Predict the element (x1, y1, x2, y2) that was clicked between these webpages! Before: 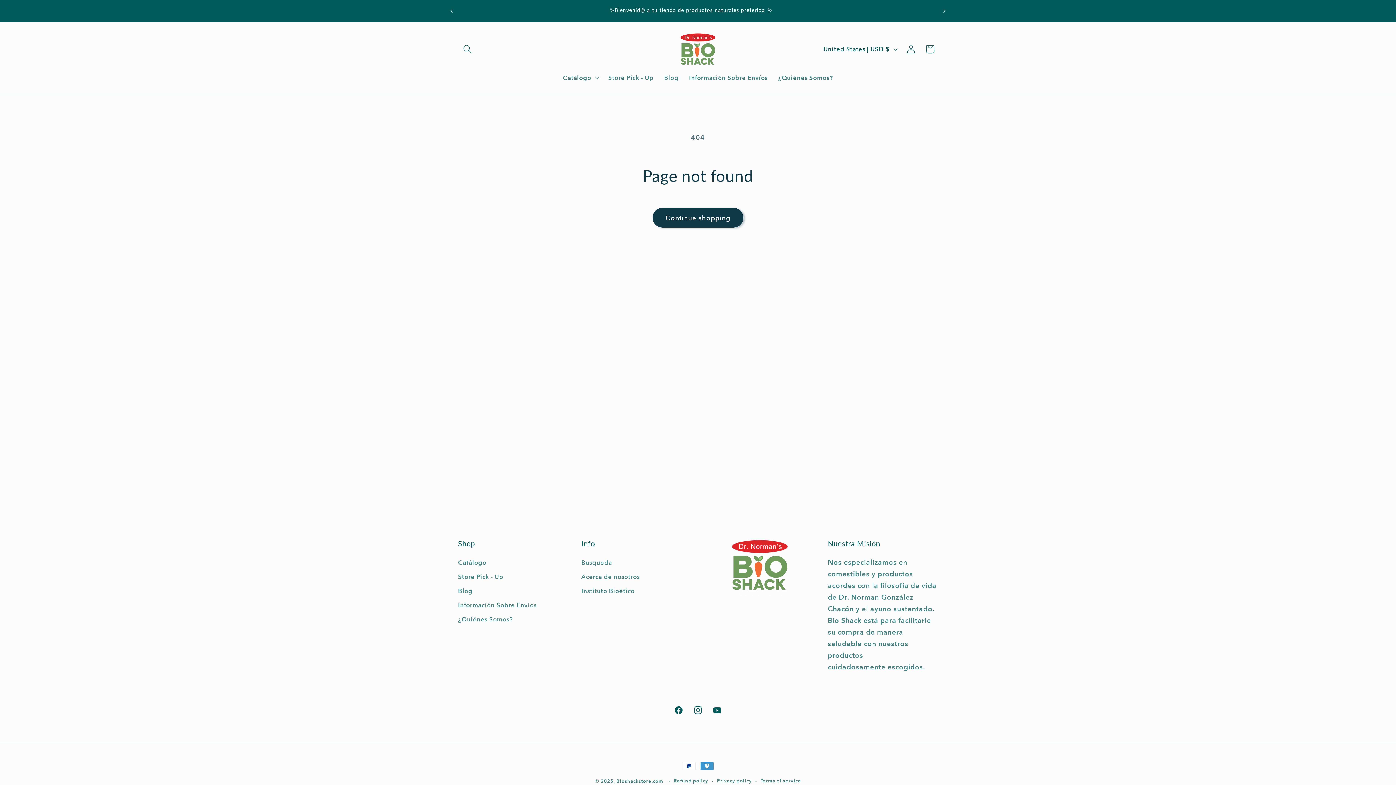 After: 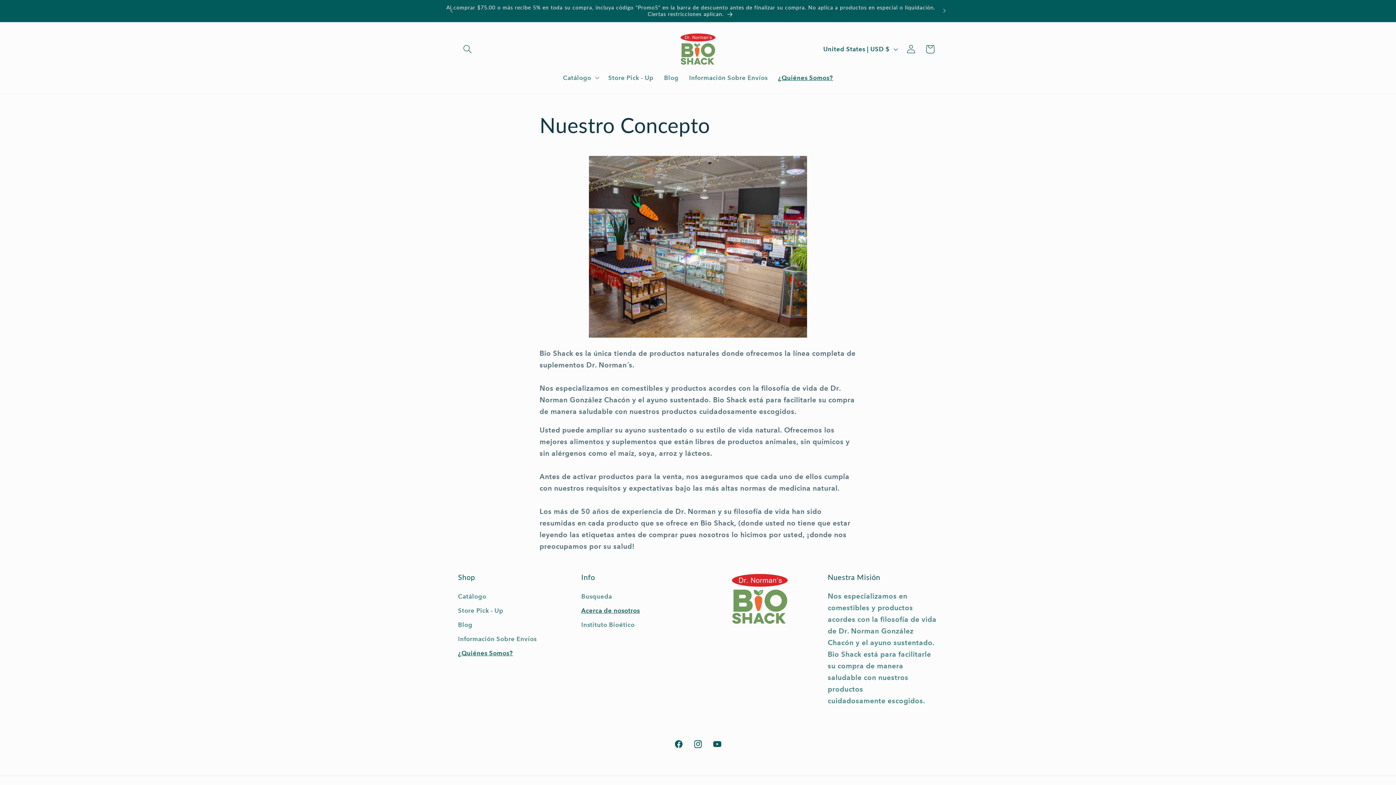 Action: bbox: (458, 612, 513, 626) label: ¿Quiénes Somos?